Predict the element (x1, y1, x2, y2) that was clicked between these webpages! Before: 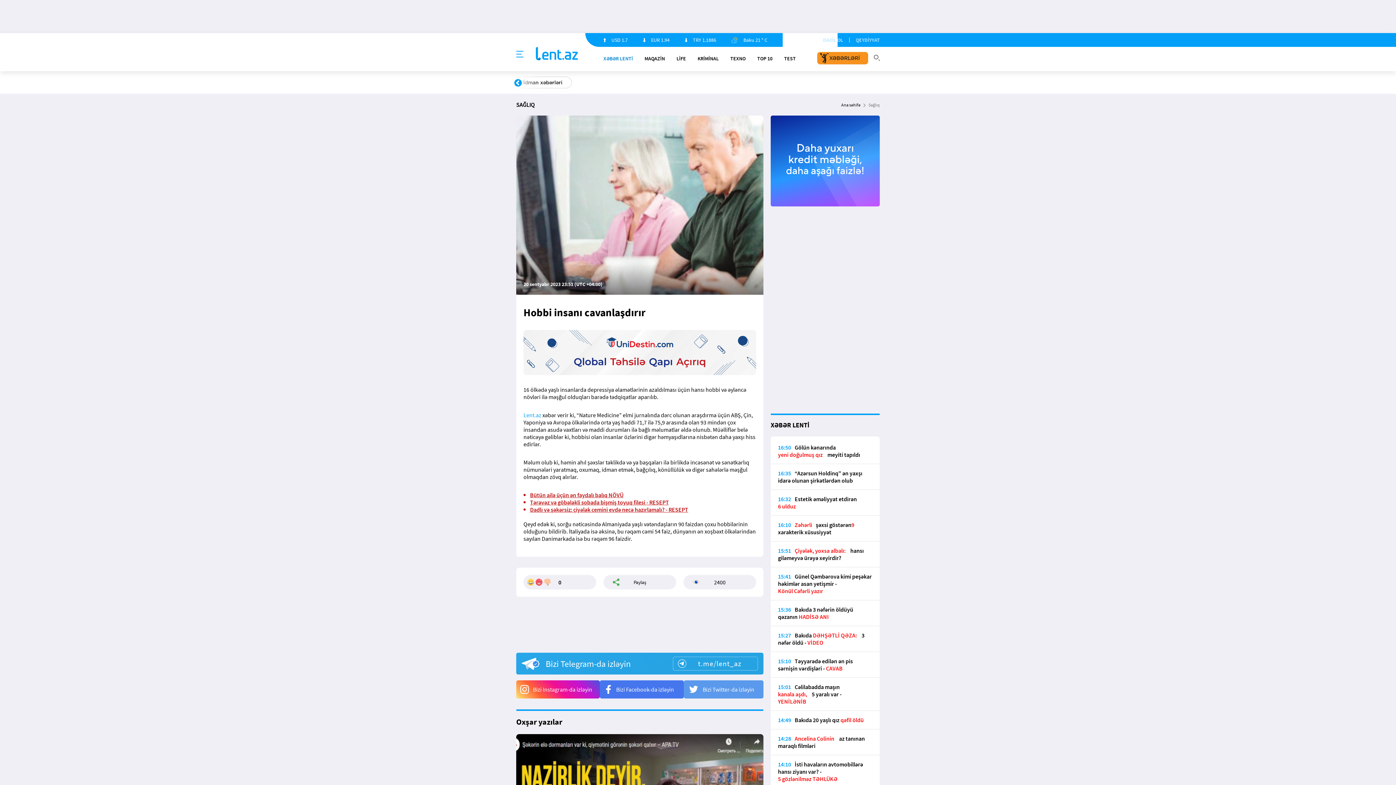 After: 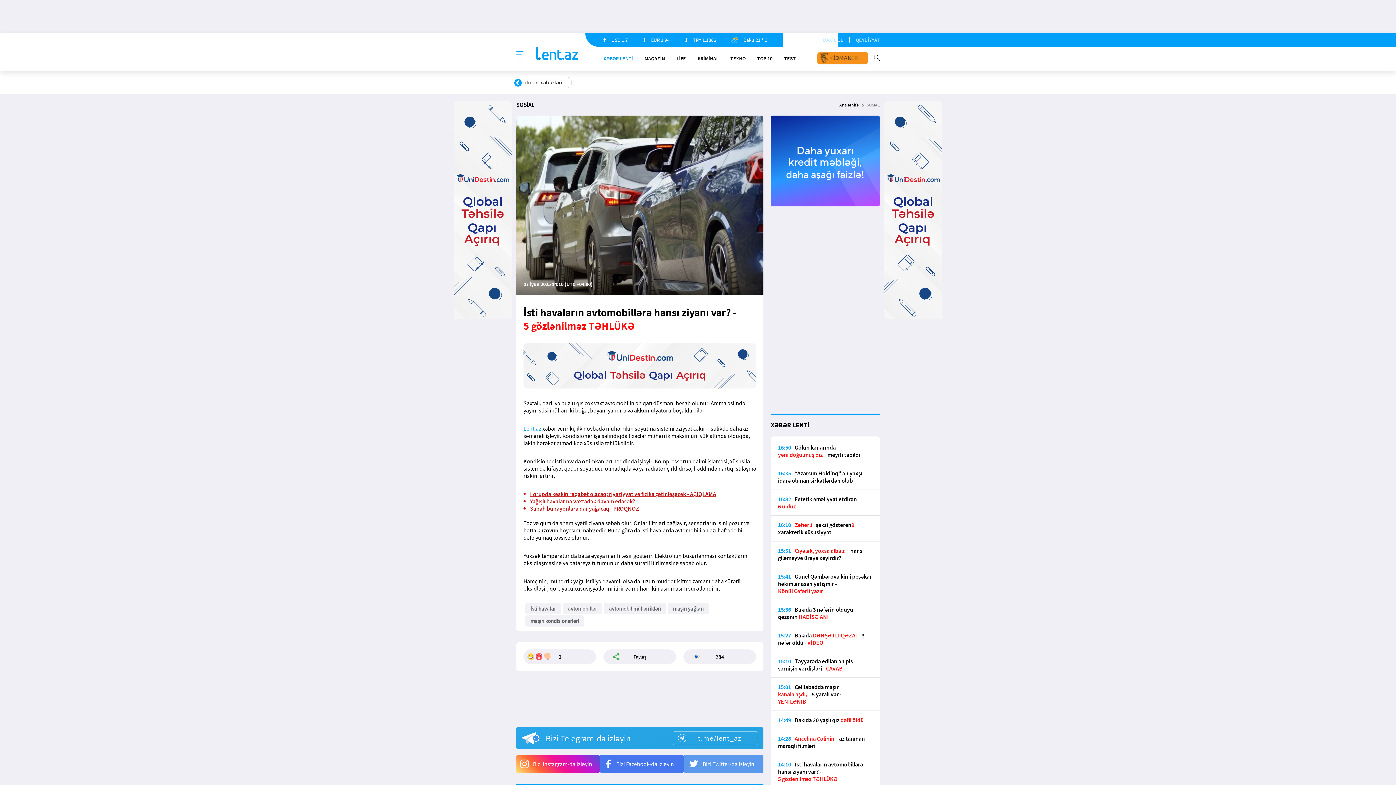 Action: bbox: (770, 761, 880, 788) label: 14:10İsti havaların avtomobillərə hansı ziyanı var? - 5 gözlənilməz TƏHLÜKƏ